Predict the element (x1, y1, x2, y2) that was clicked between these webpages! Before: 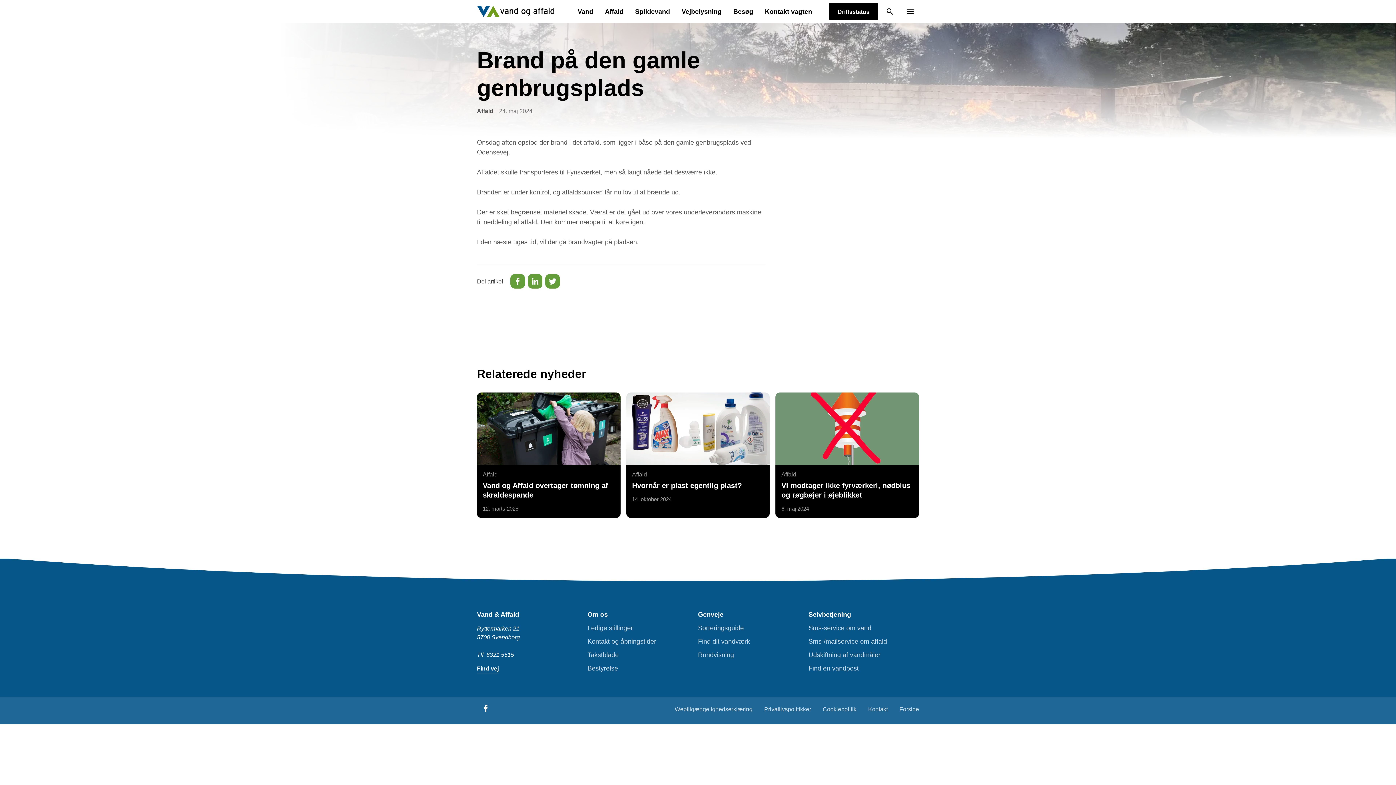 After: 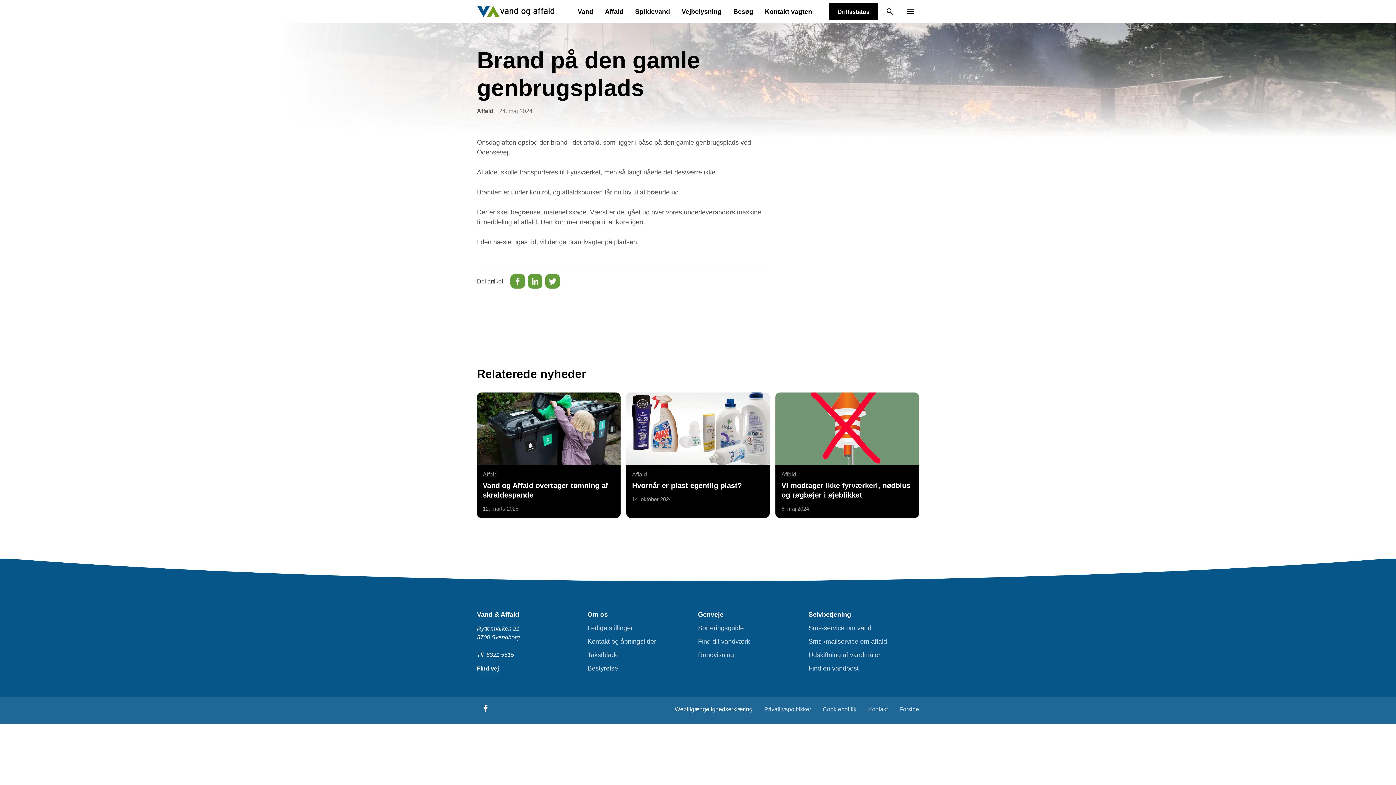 Action: bbox: (674, 706, 752, 712) label: Webtilgængelighedserklæring